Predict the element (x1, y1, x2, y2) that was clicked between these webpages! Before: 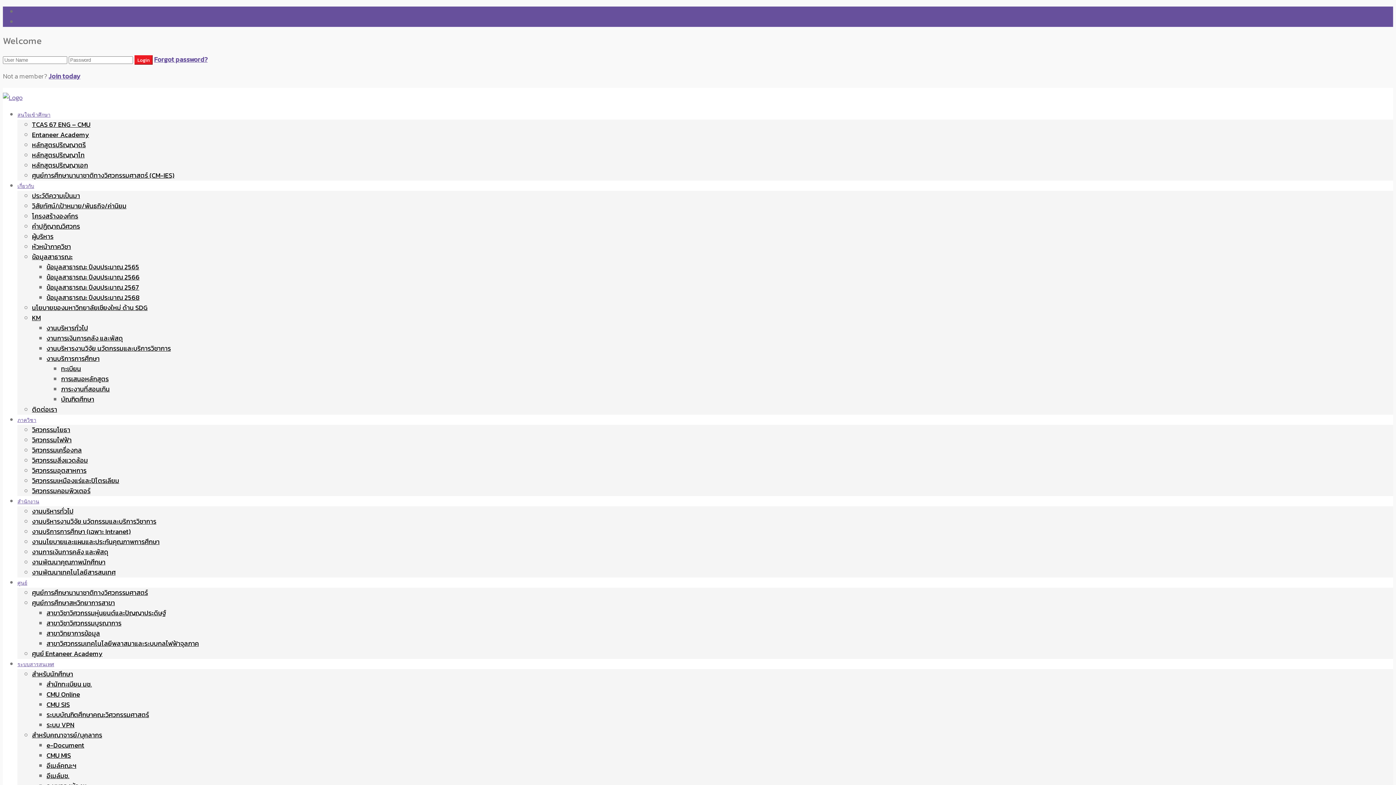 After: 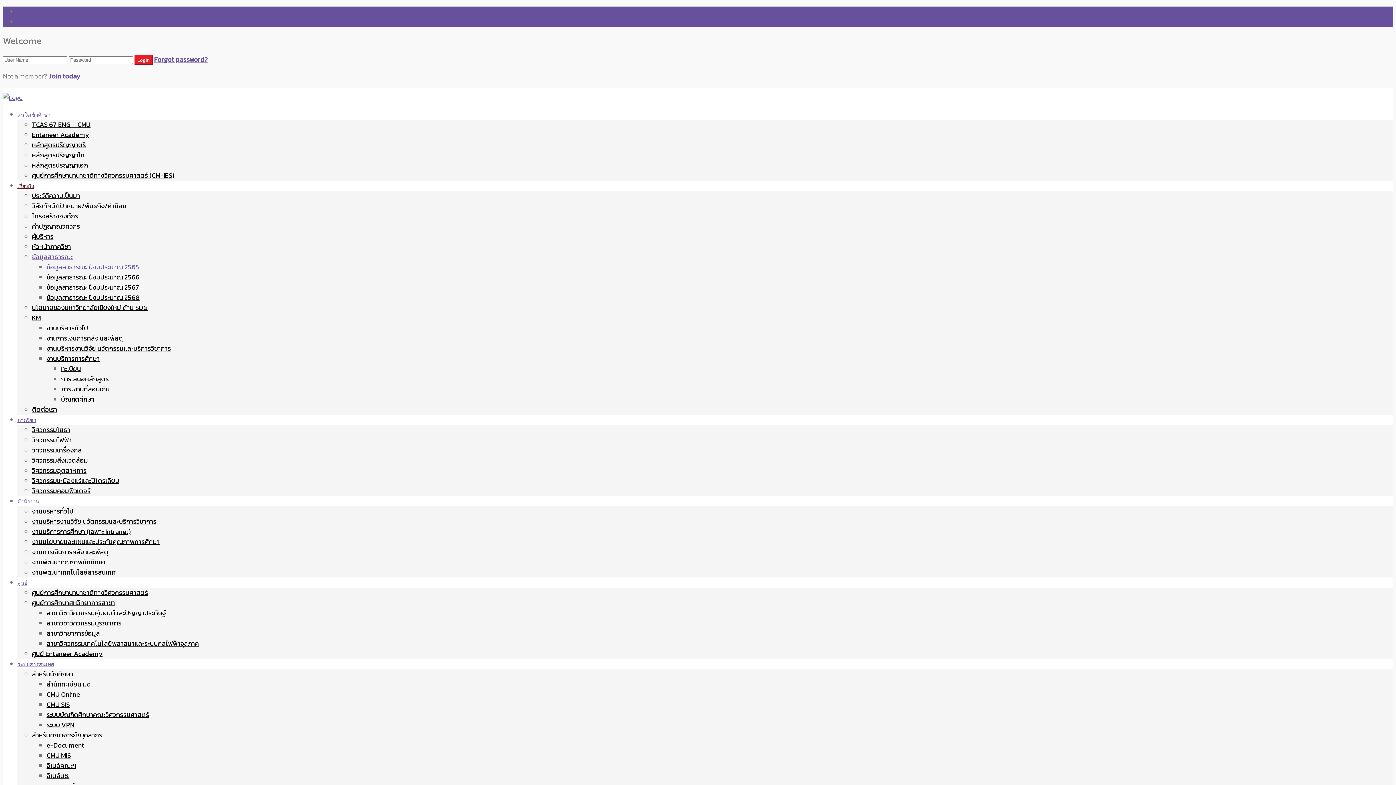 Action: label: ข้อมูลสาธารณะ ปีงบประมาณ 2565 bbox: (46, 262, 139, 272)